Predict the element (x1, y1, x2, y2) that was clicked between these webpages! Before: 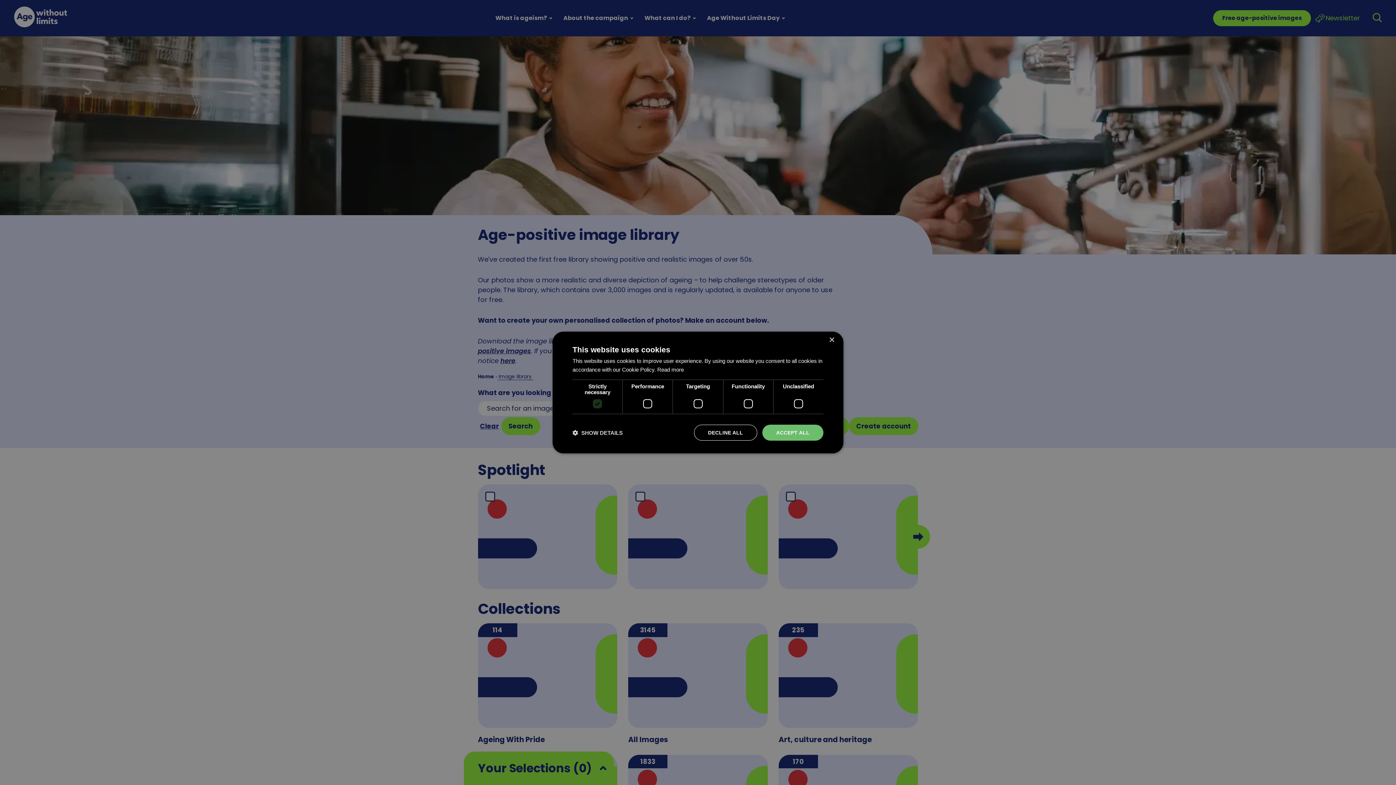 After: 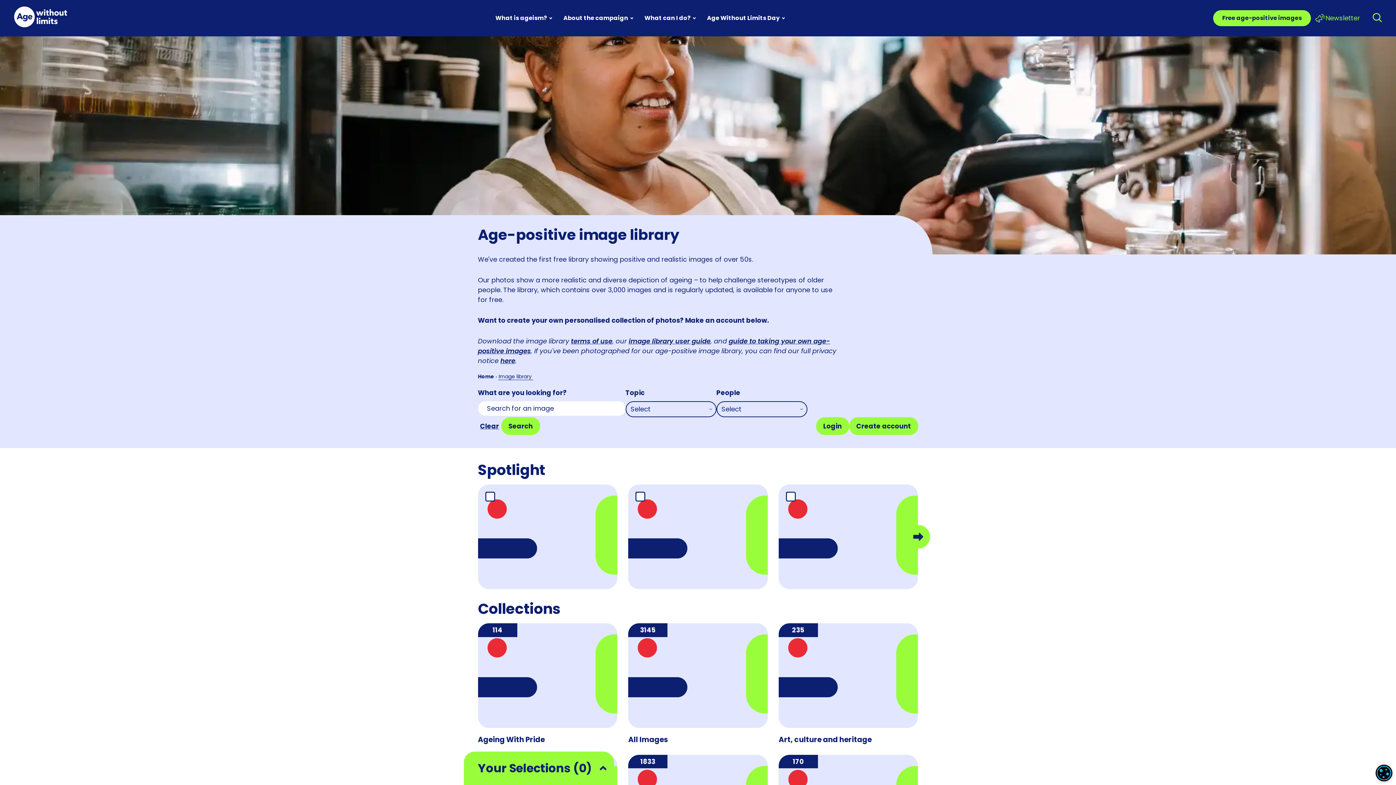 Action: bbox: (694, 424, 757, 440) label: DECLINE ALL